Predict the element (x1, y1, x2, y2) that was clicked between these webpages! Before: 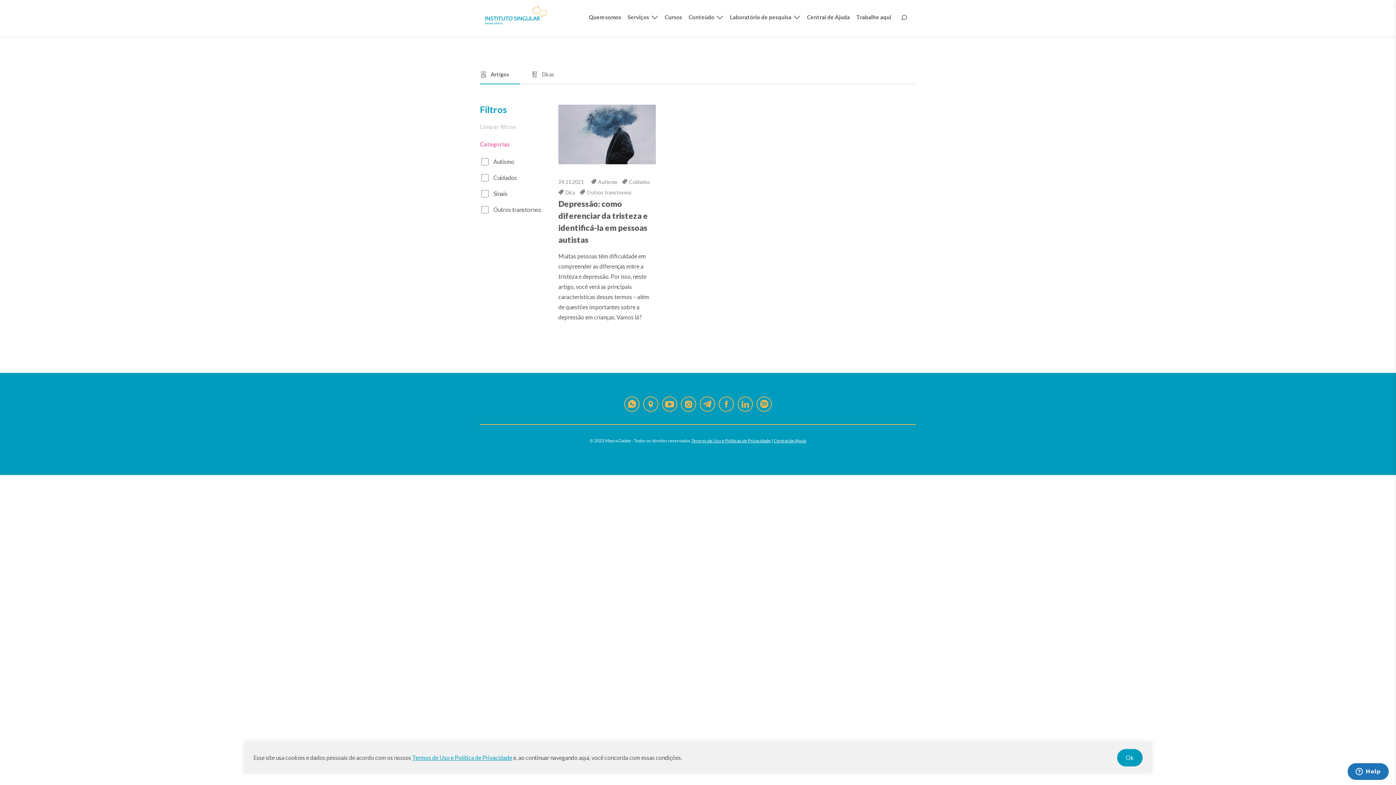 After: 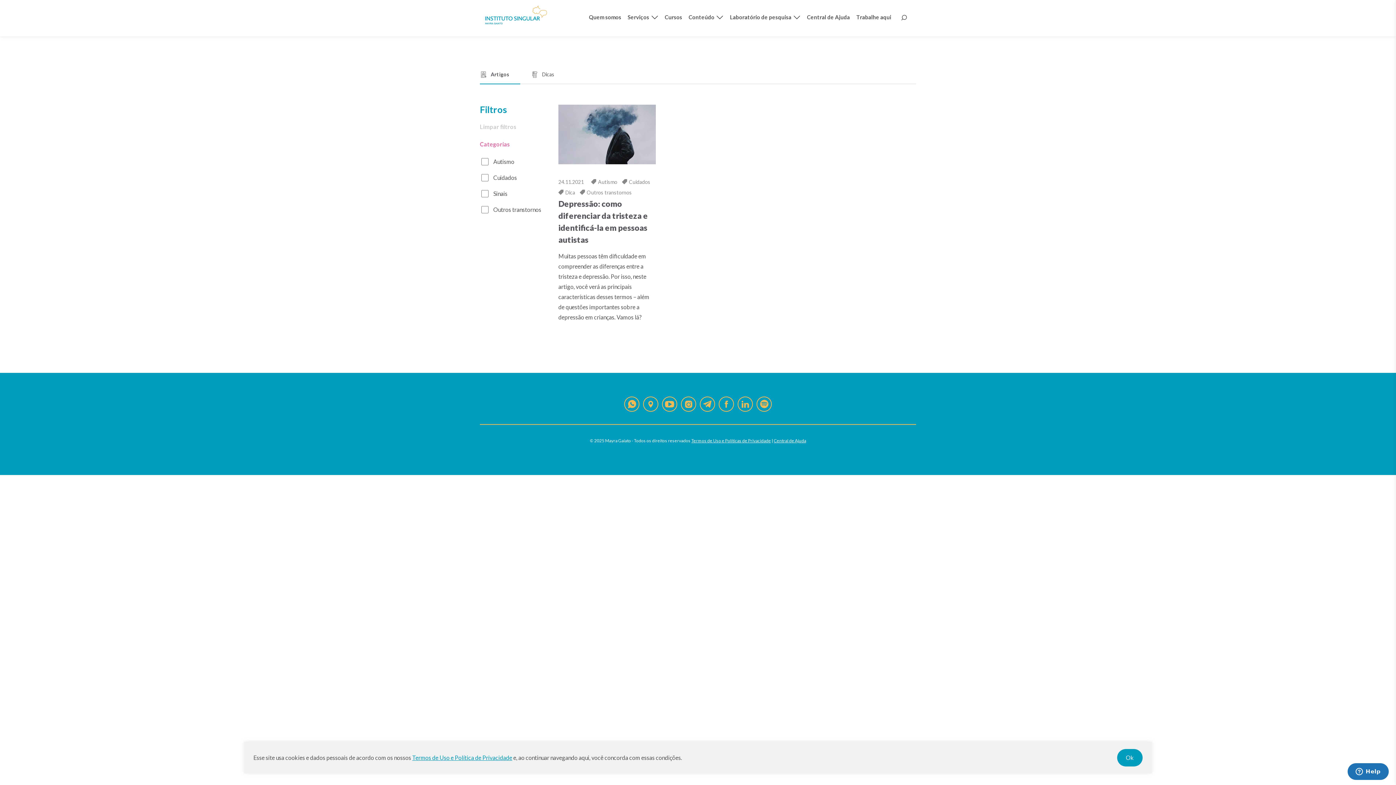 Action: bbox: (662, 396, 677, 411) label: Canal no Youtube